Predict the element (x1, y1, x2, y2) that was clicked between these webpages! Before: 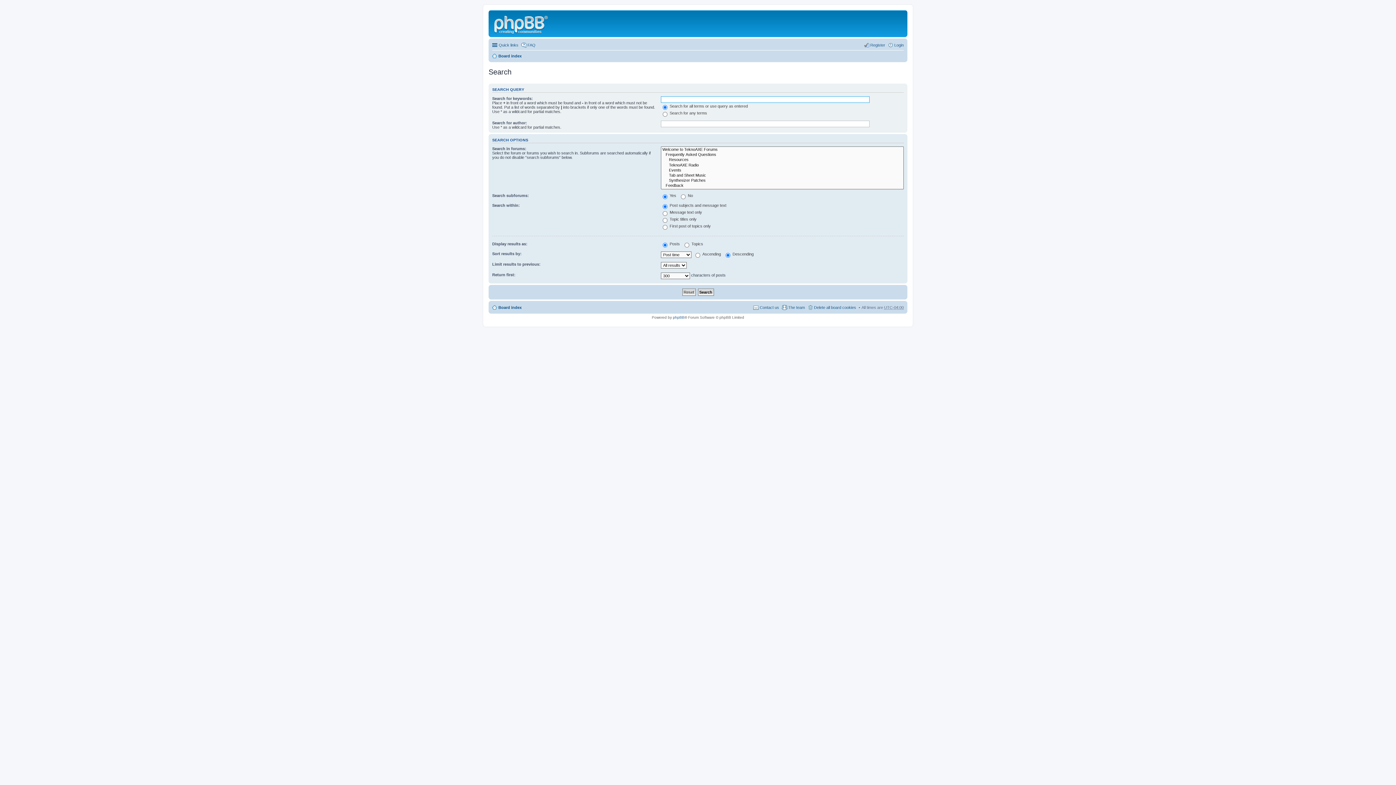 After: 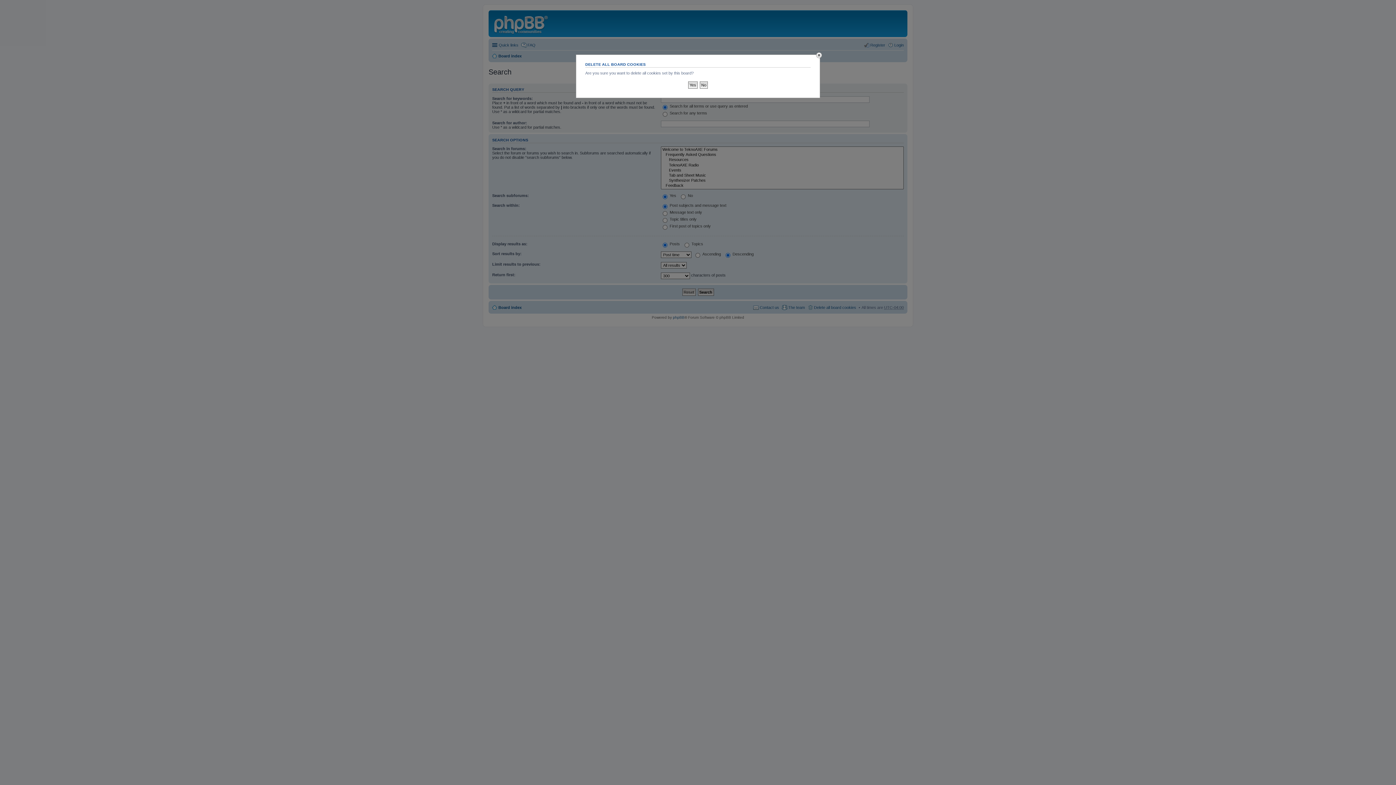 Action: label: Delete all board cookies bbox: (807, 303, 856, 311)